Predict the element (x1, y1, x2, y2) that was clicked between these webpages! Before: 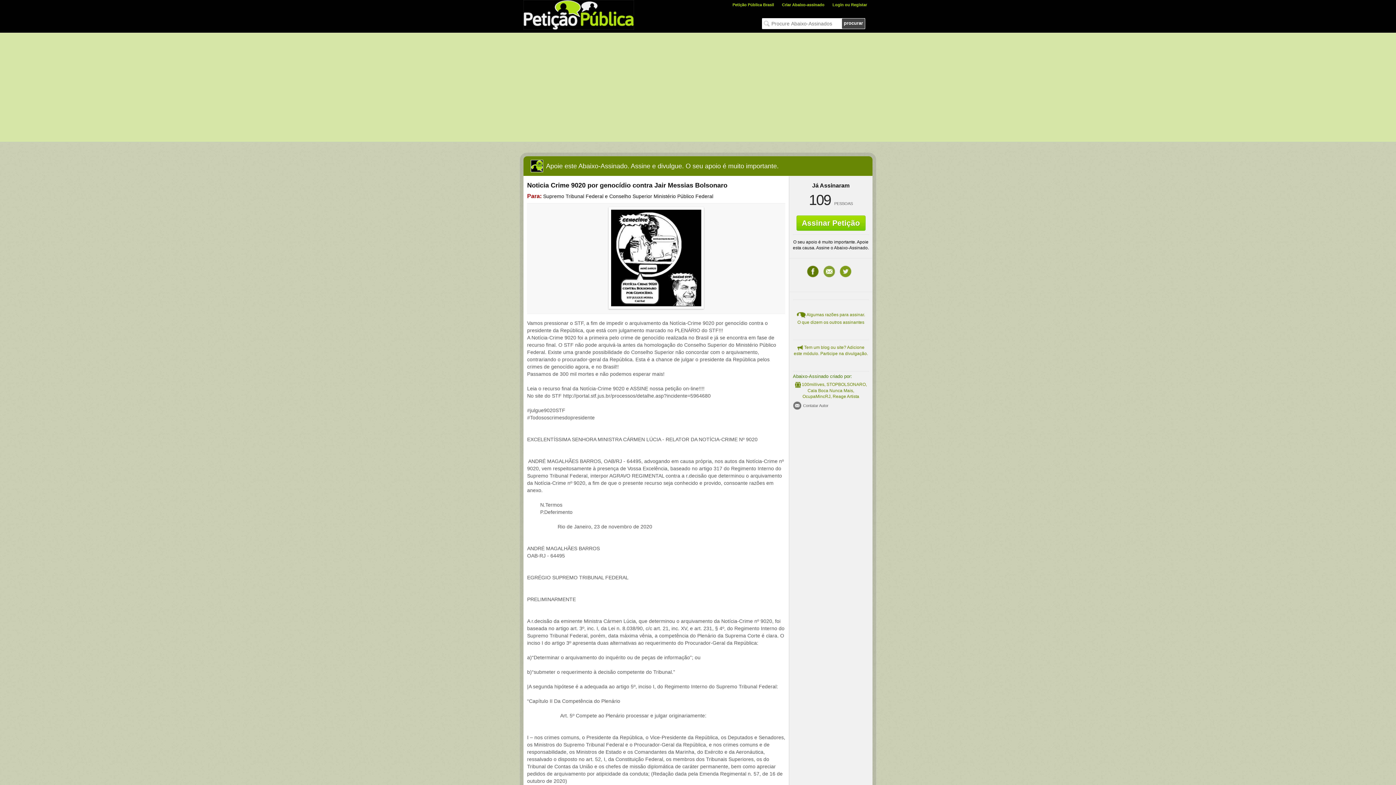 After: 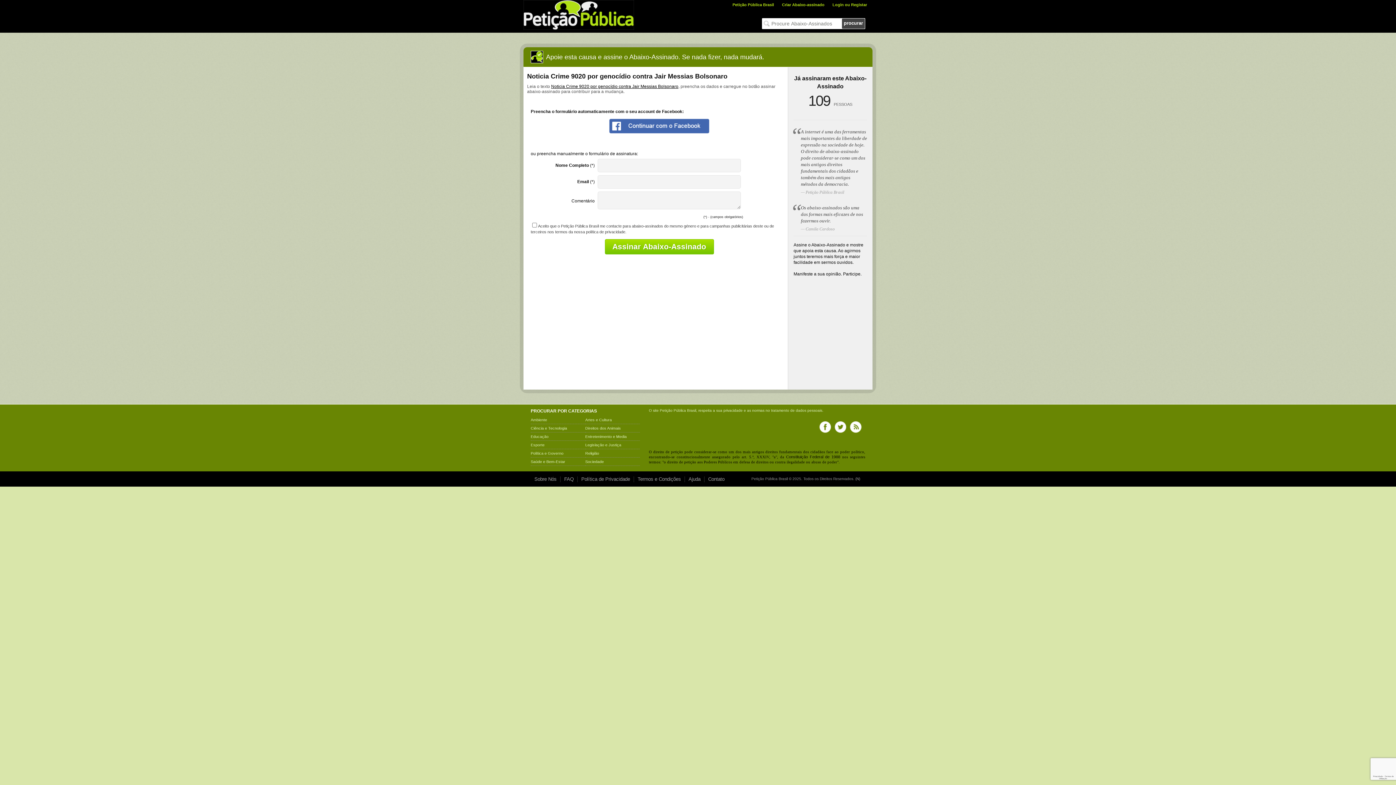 Action: bbox: (796, 215, 865, 230) label: Assinar Petição